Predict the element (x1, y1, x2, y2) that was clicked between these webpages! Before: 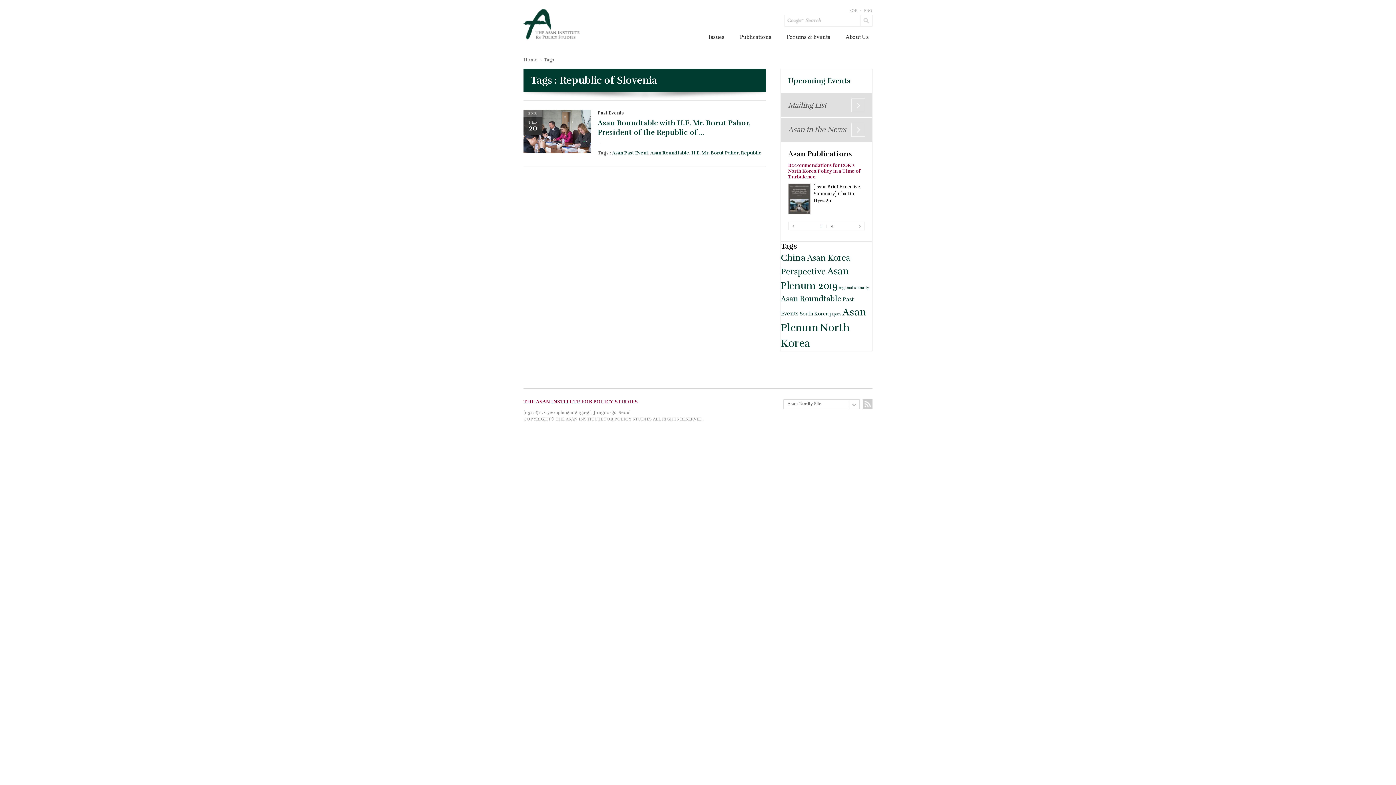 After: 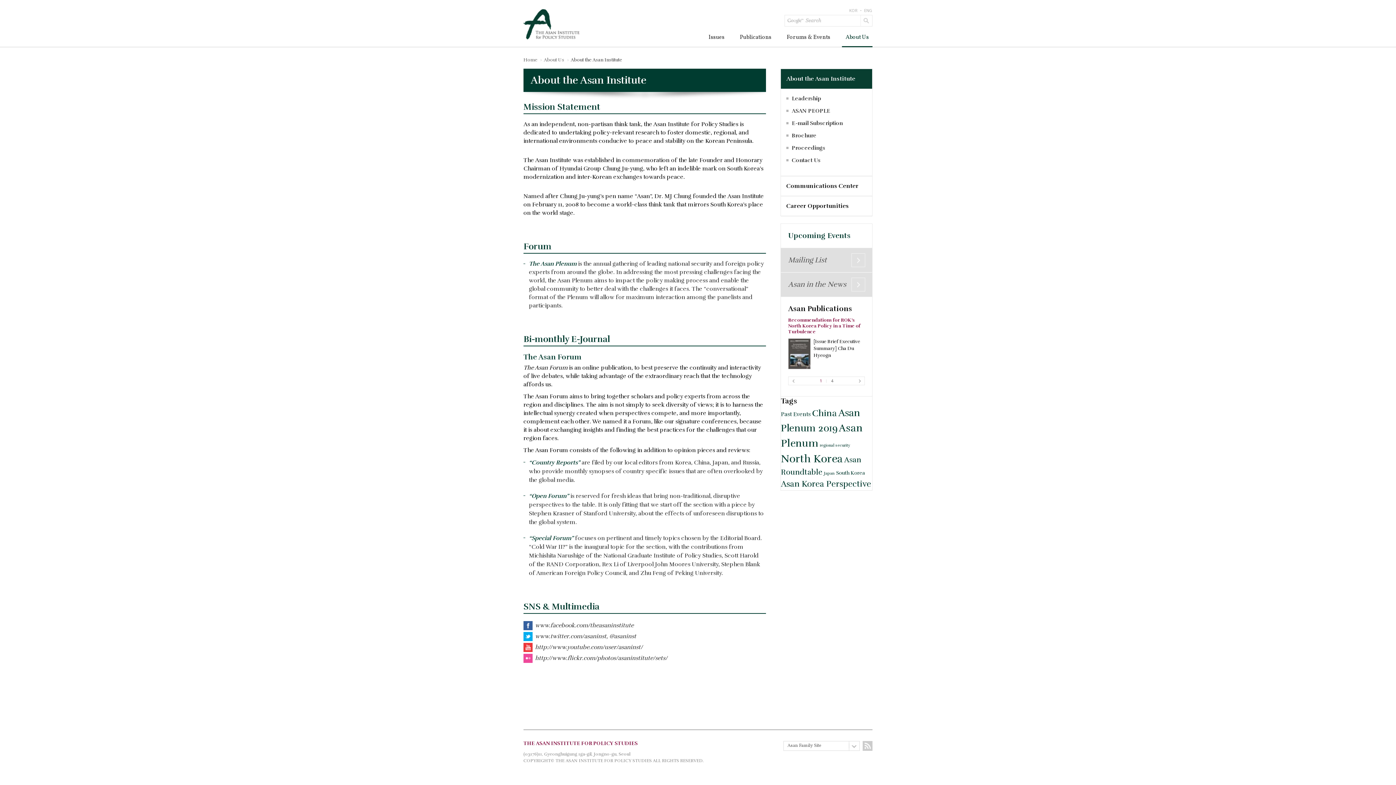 Action: label: About Us bbox: (842, 27, 872, 47)